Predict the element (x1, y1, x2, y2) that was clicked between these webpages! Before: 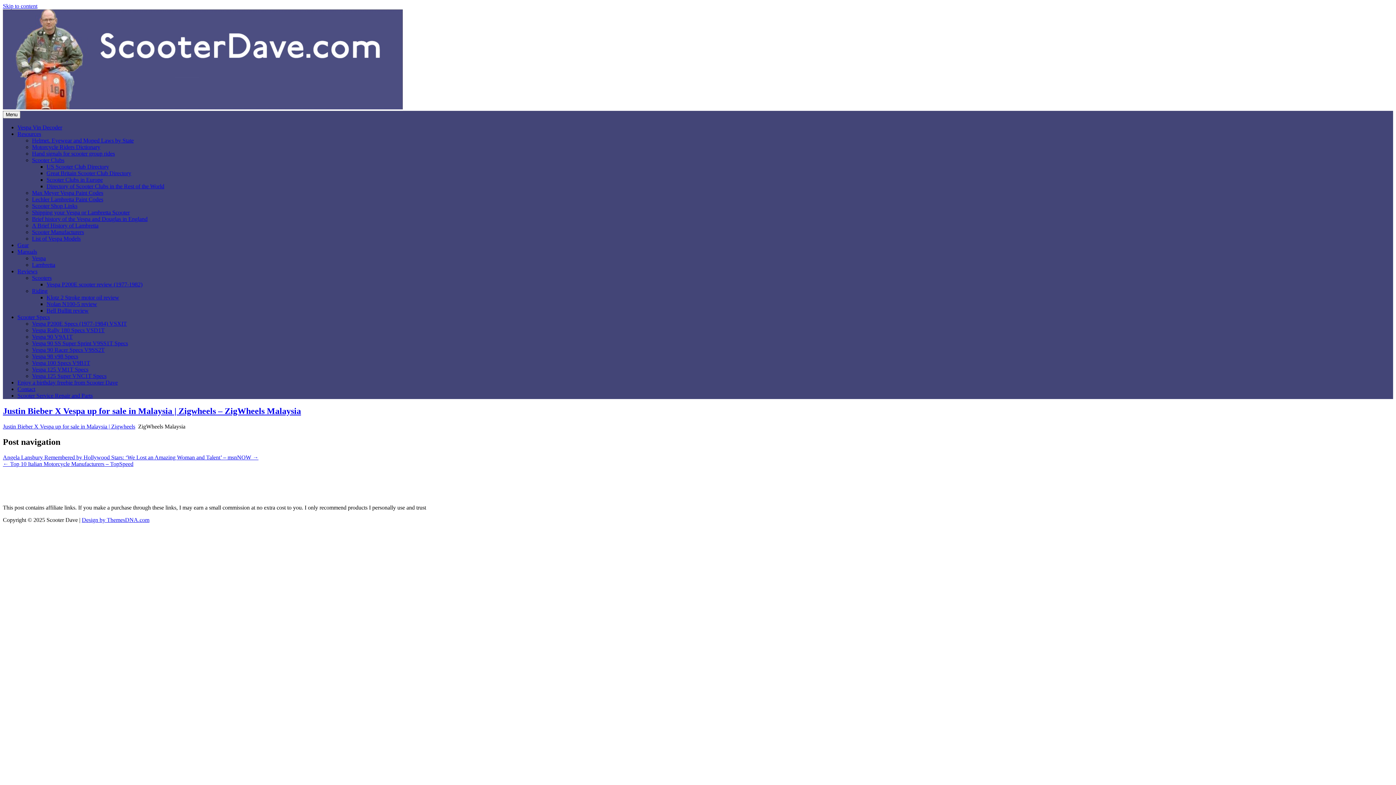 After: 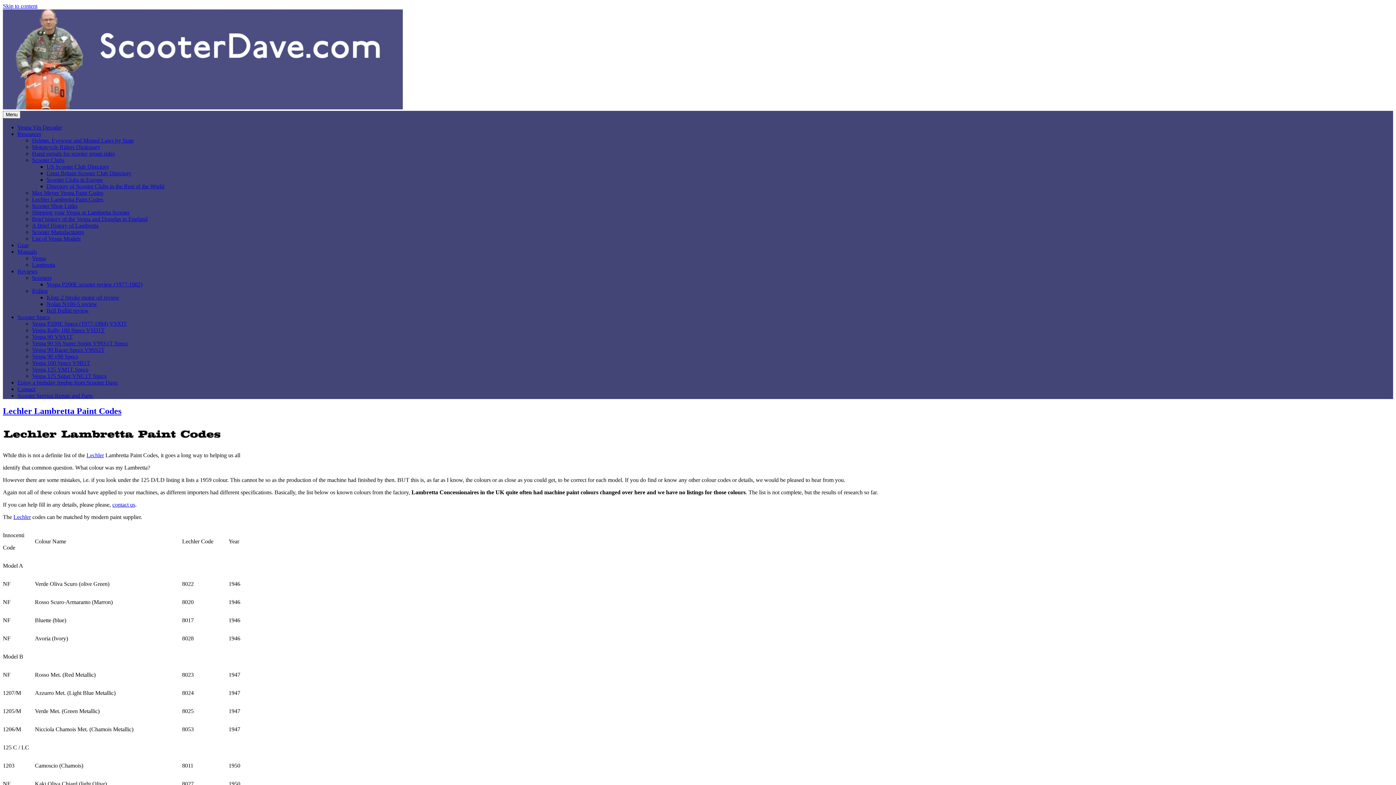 Action: bbox: (32, 196, 103, 202) label: Lechler Lambretta Paint Codes